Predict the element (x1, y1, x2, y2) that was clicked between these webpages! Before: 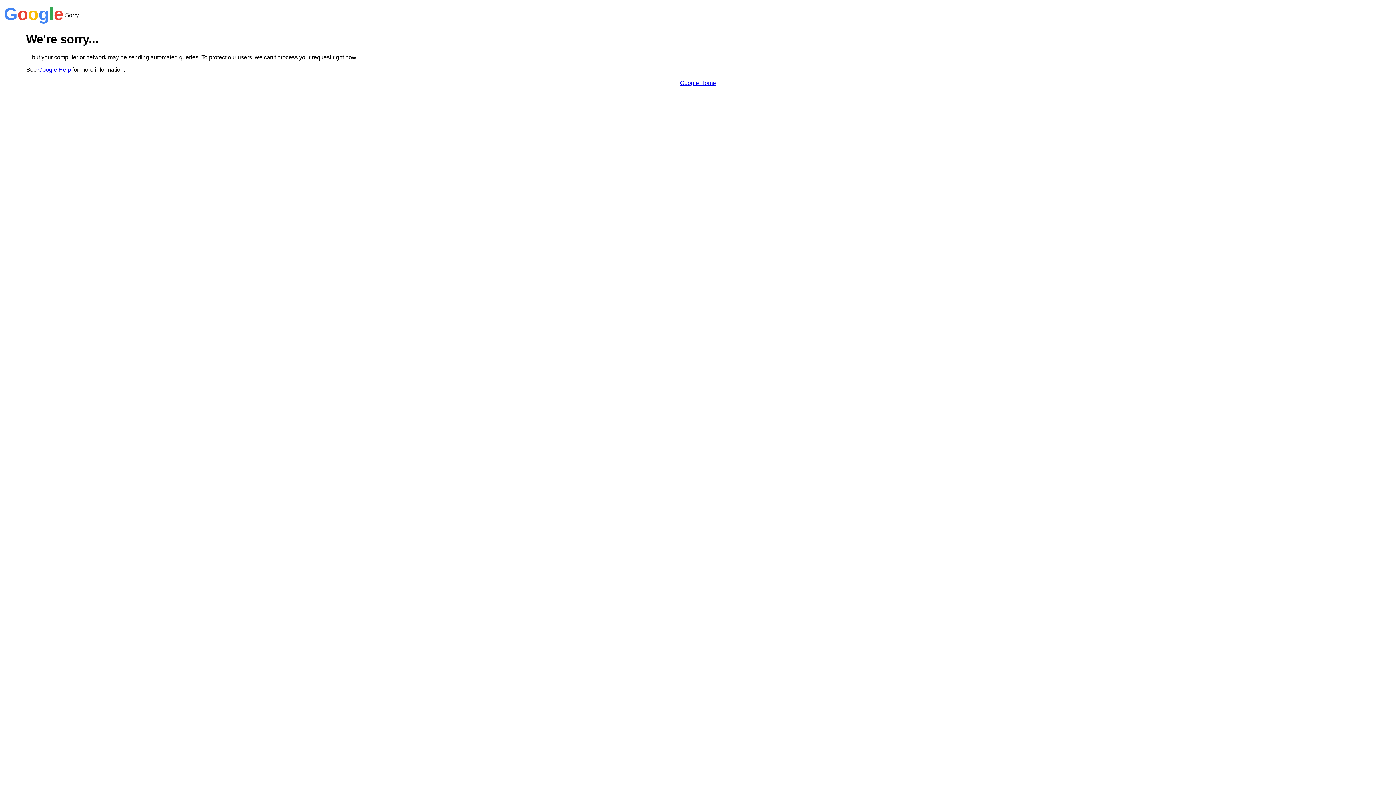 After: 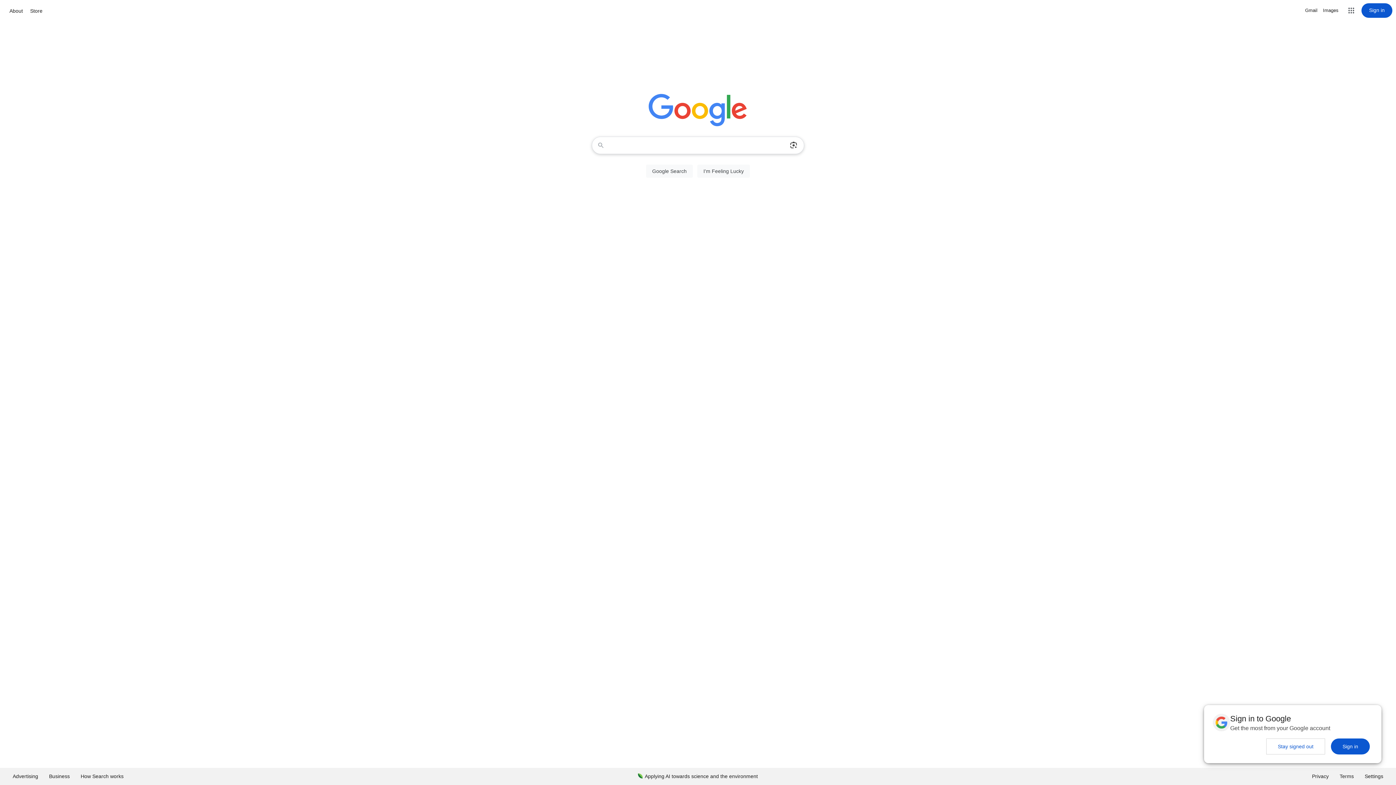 Action: bbox: (680, 79, 716, 86) label: Google Home